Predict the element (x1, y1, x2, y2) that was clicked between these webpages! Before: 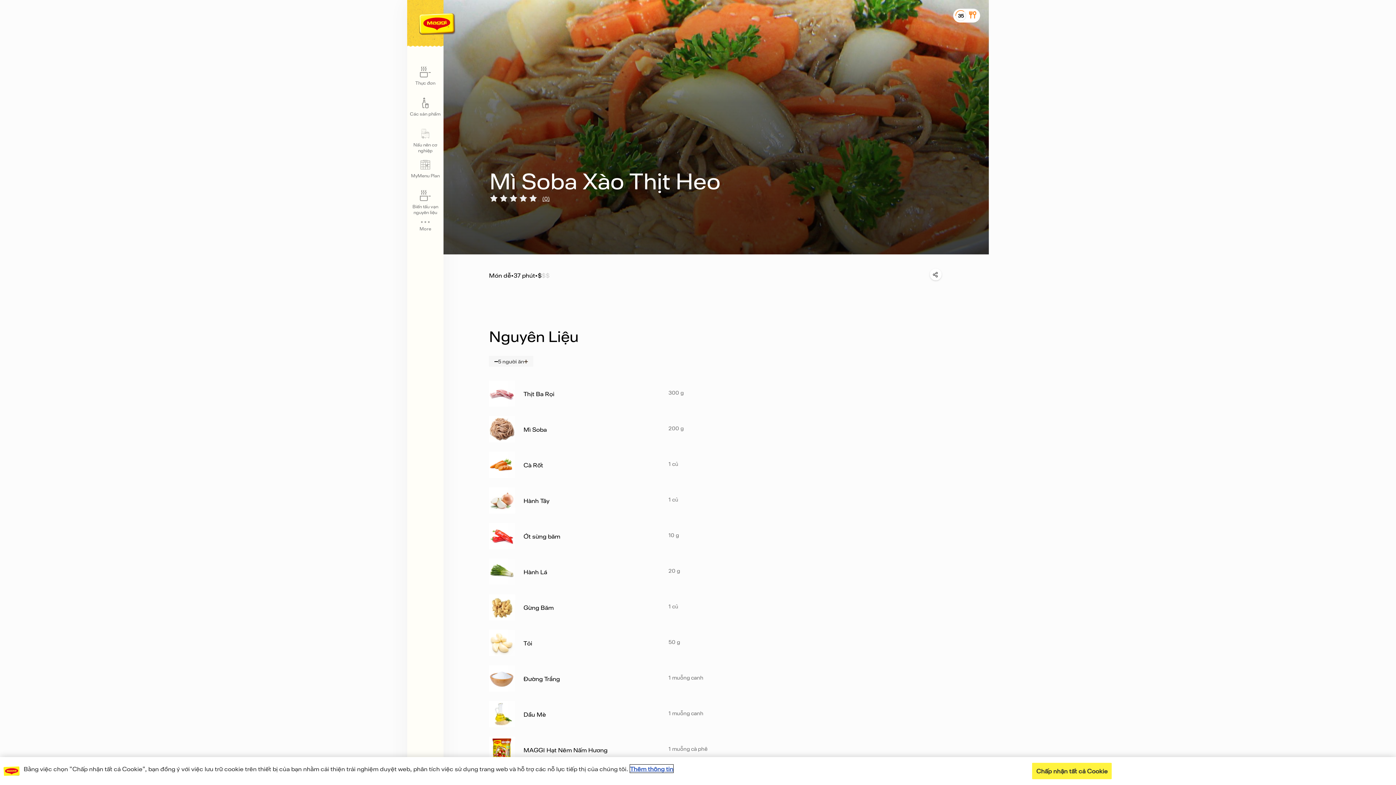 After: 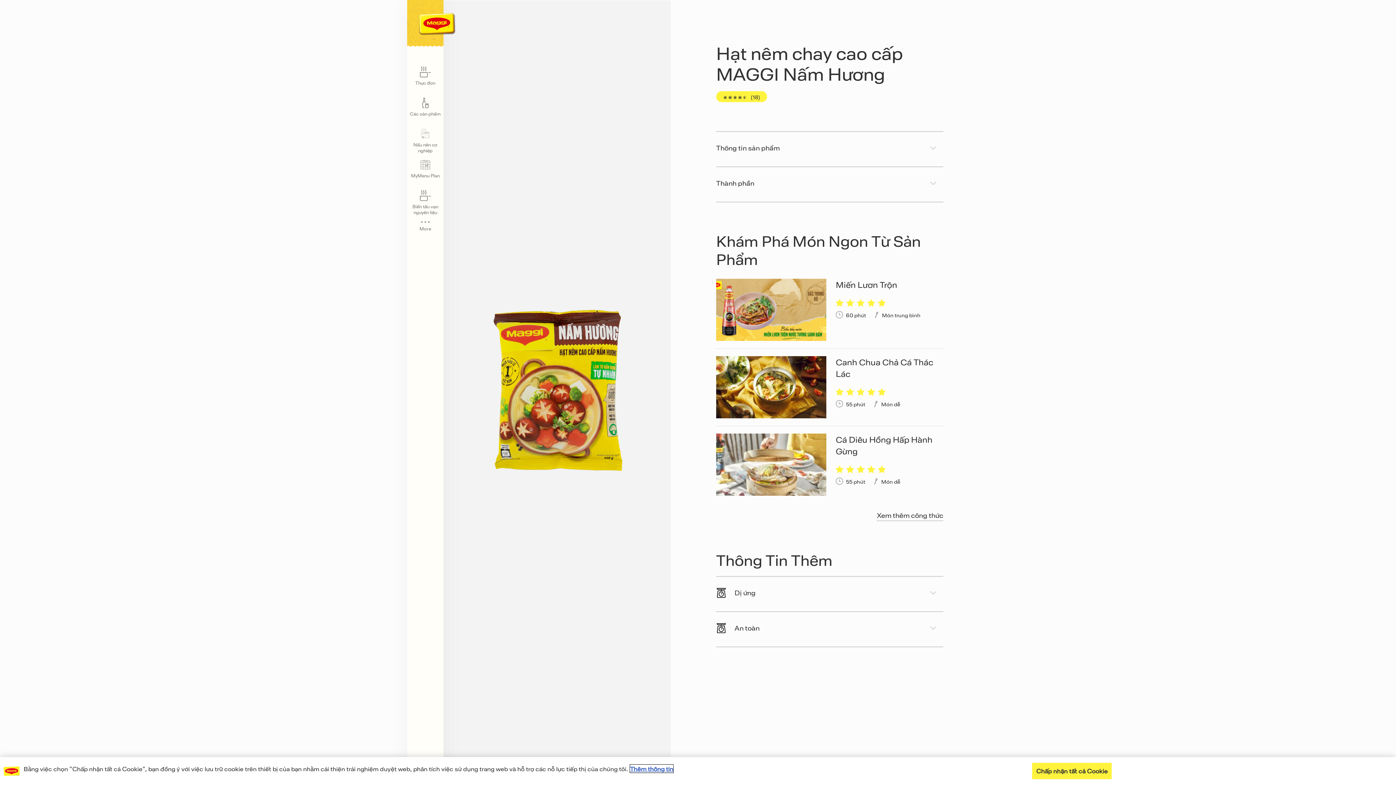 Action: bbox: (523, 745, 607, 754) label: MAGGI Hạt Nêm Nấm Hương